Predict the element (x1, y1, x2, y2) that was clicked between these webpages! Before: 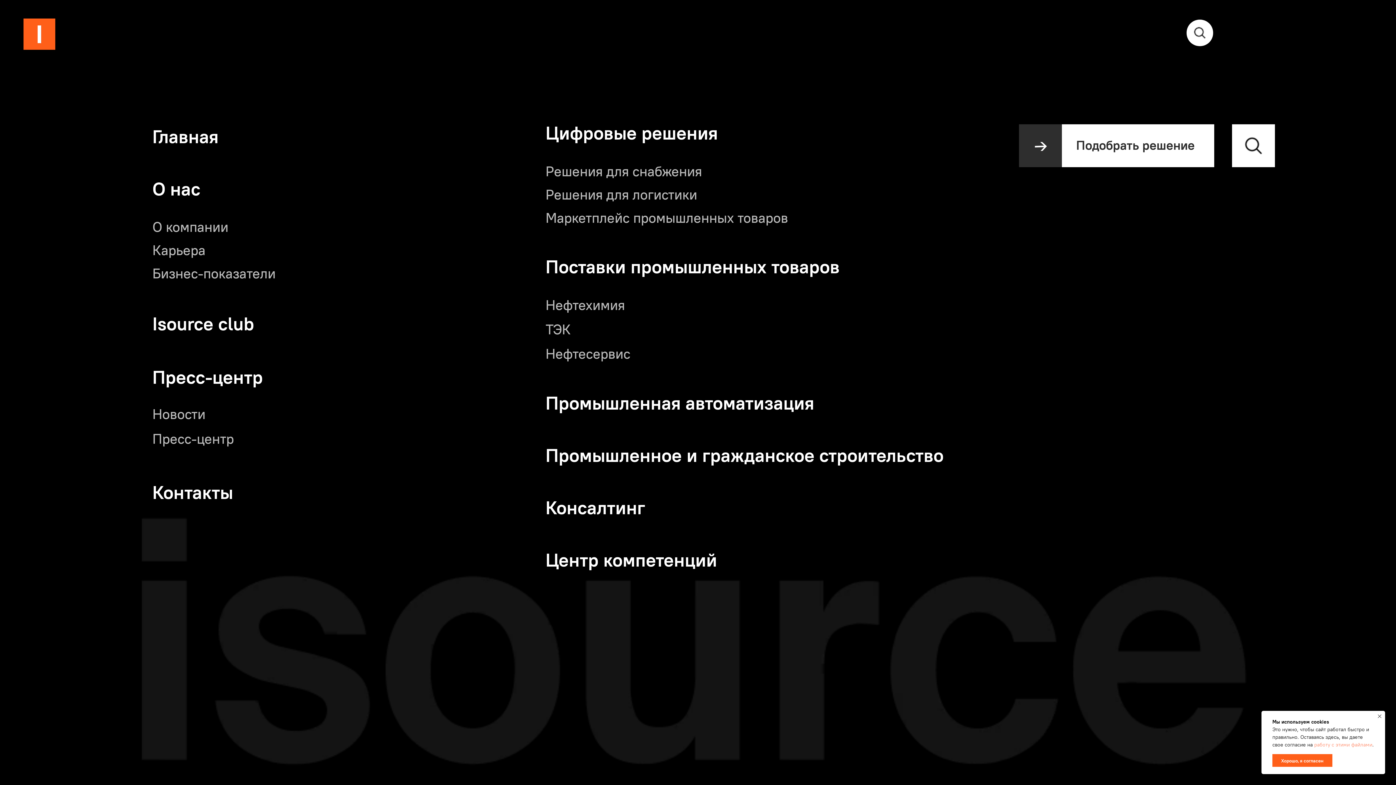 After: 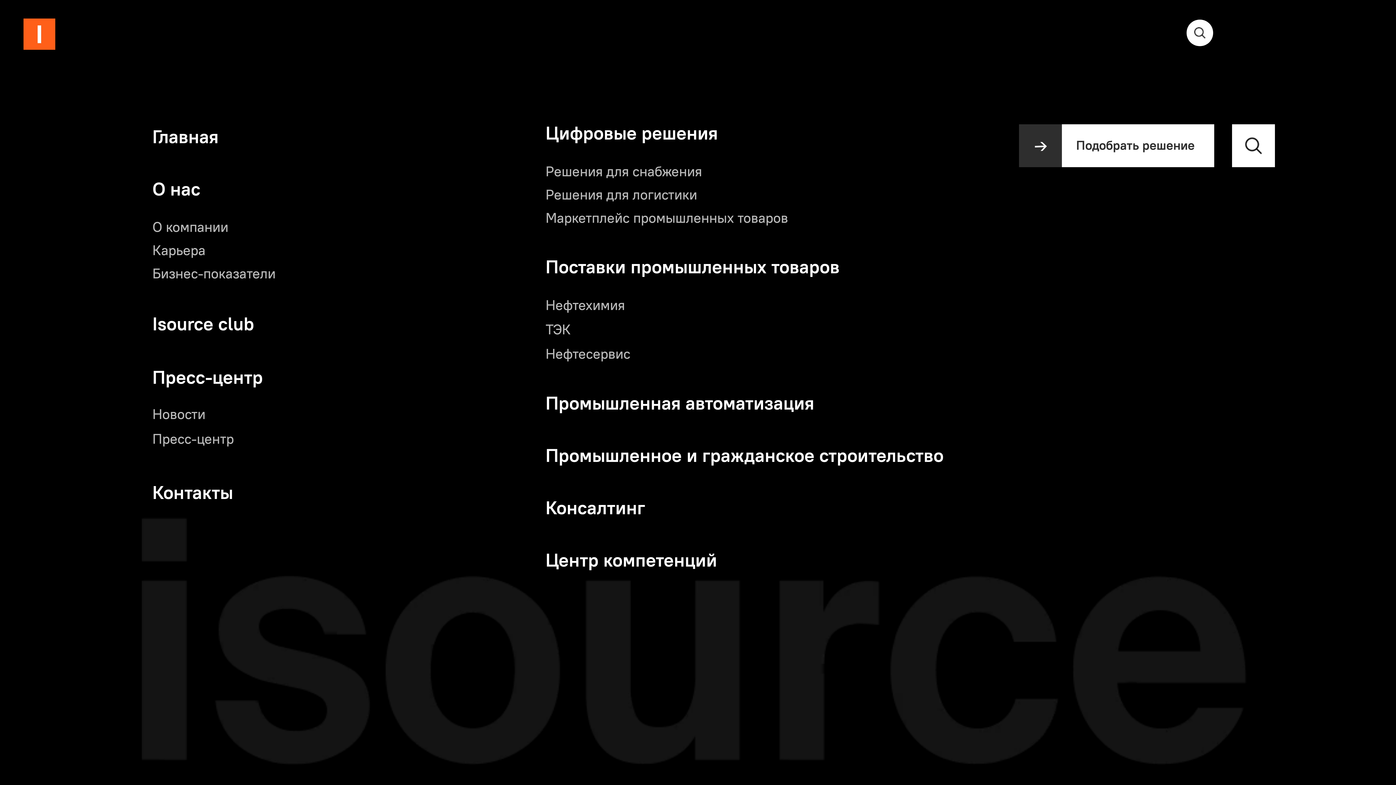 Action: bbox: (1272, 754, 1332, 767) label: Хорошо, я согласен